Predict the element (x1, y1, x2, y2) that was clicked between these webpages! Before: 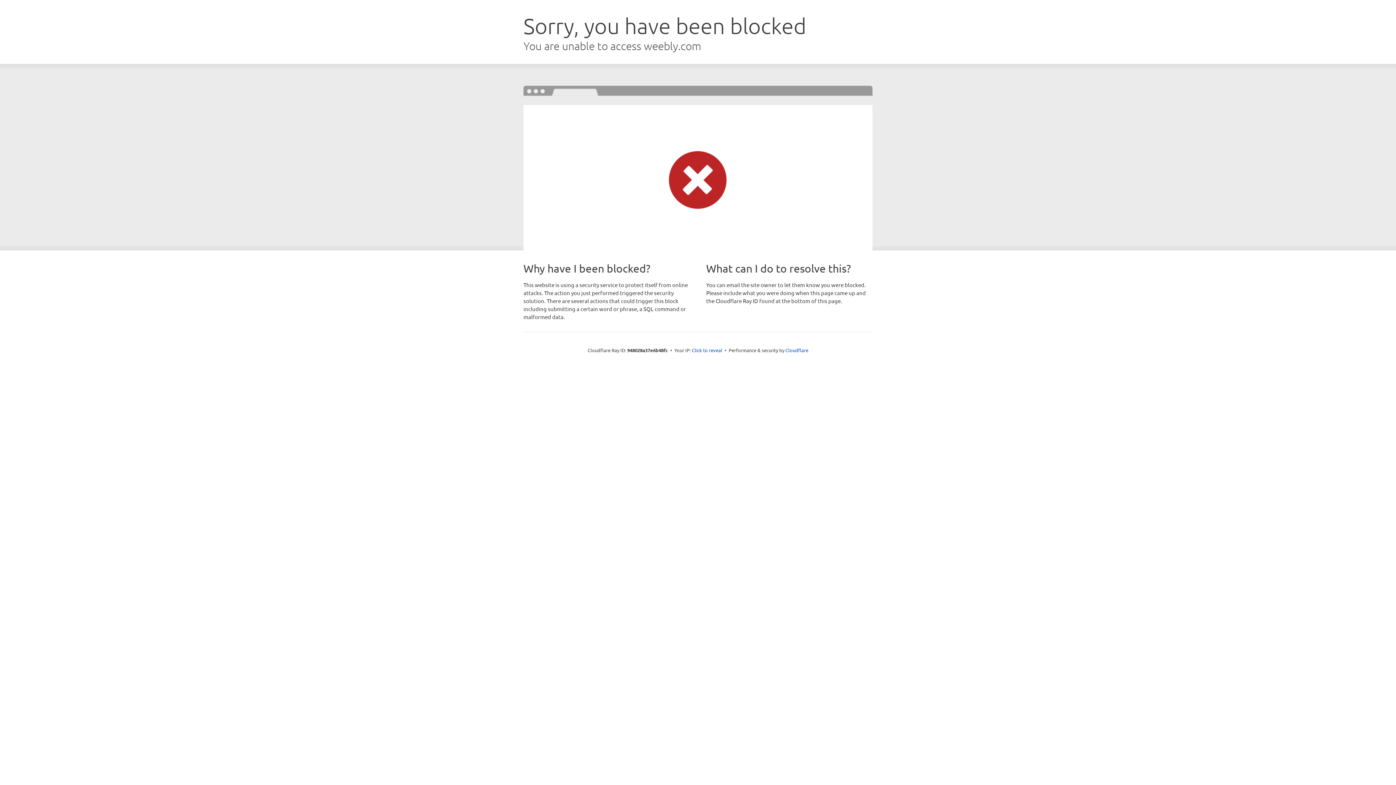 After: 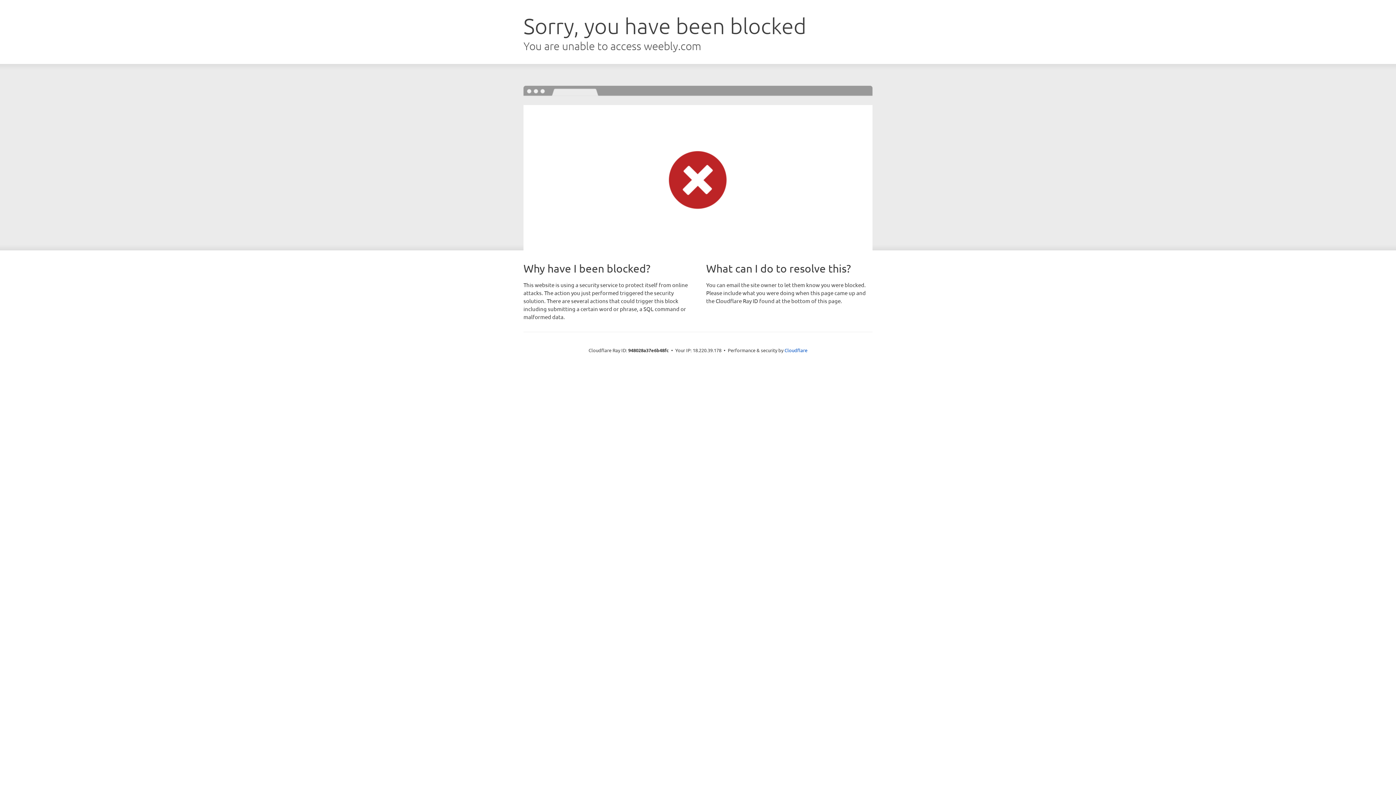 Action: label: Click to reveal bbox: (692, 346, 722, 353)